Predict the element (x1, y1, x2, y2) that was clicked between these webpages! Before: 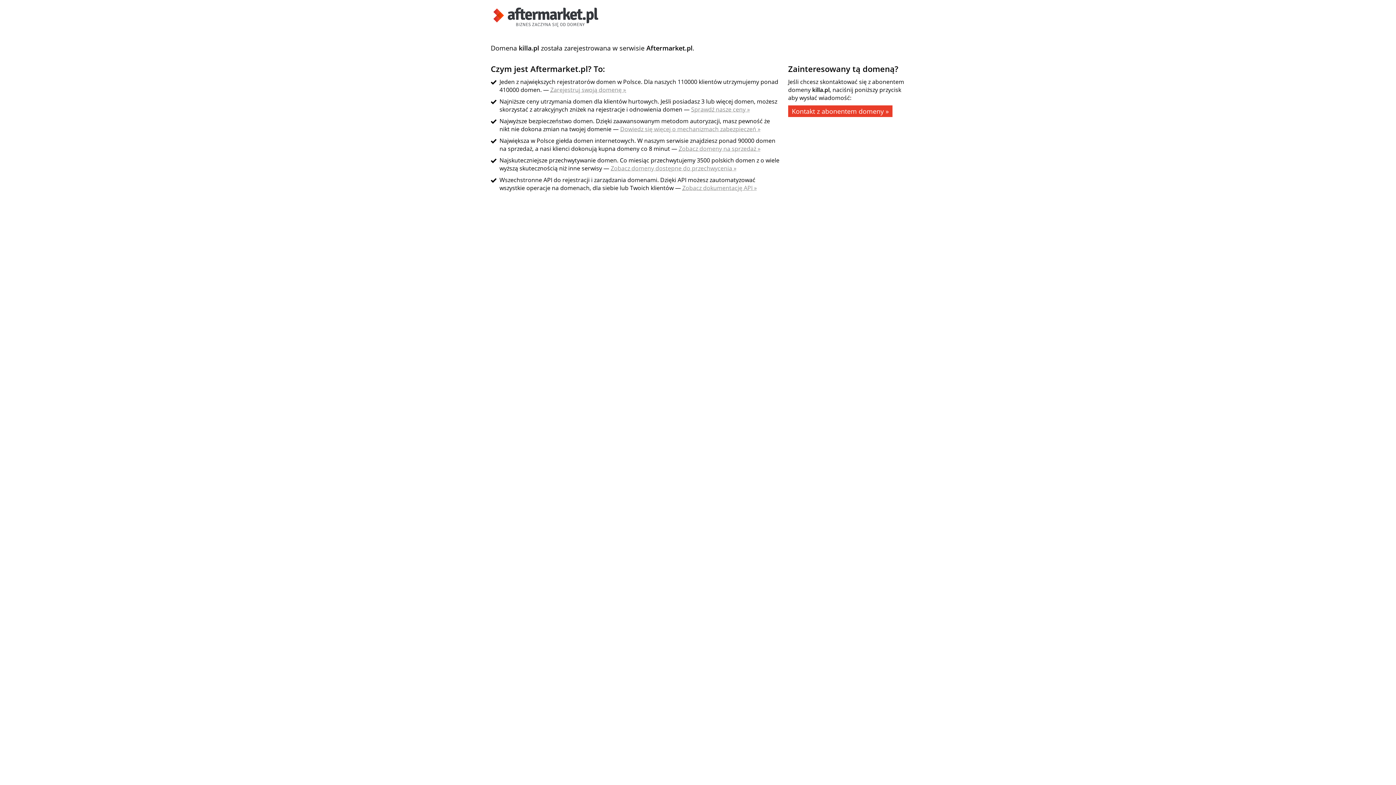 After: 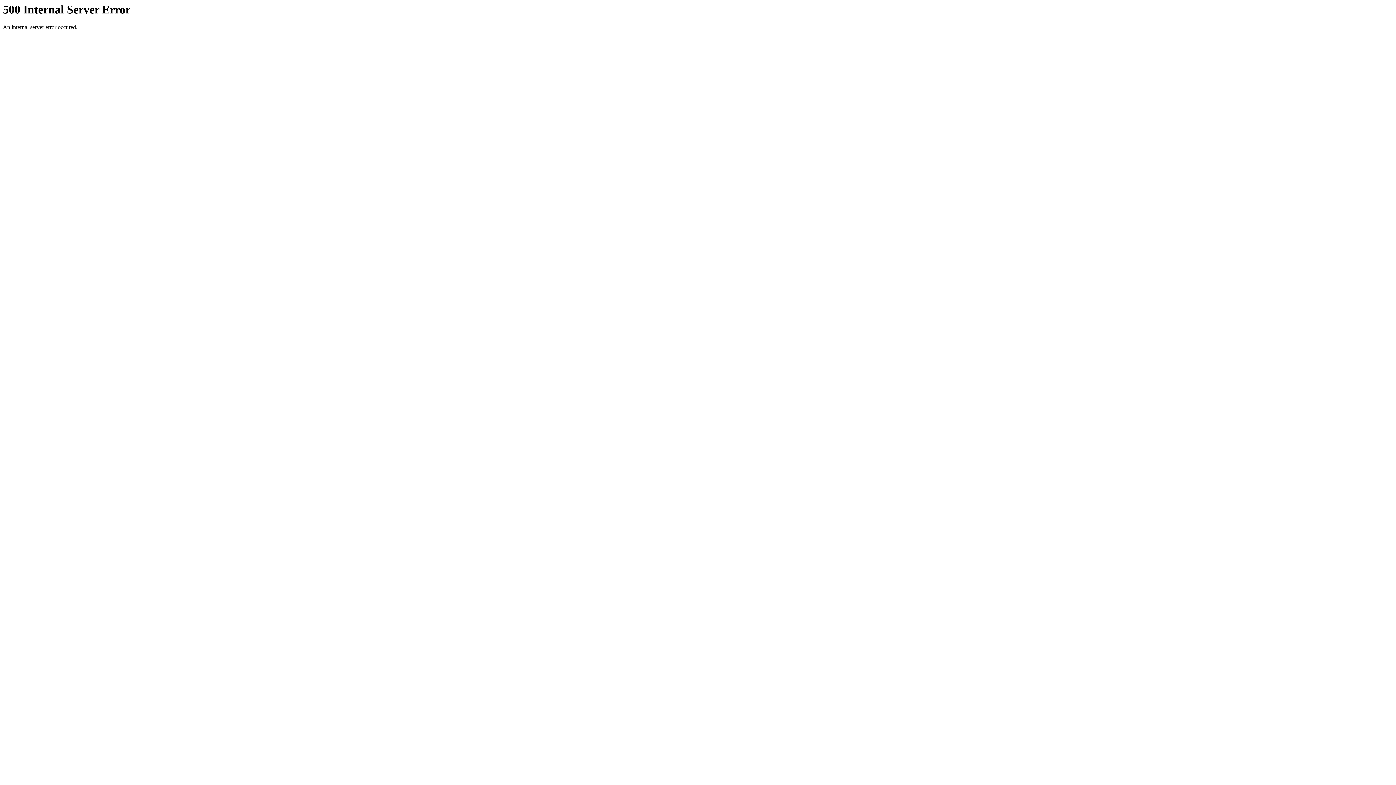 Action: bbox: (490, 21, 601, 29)